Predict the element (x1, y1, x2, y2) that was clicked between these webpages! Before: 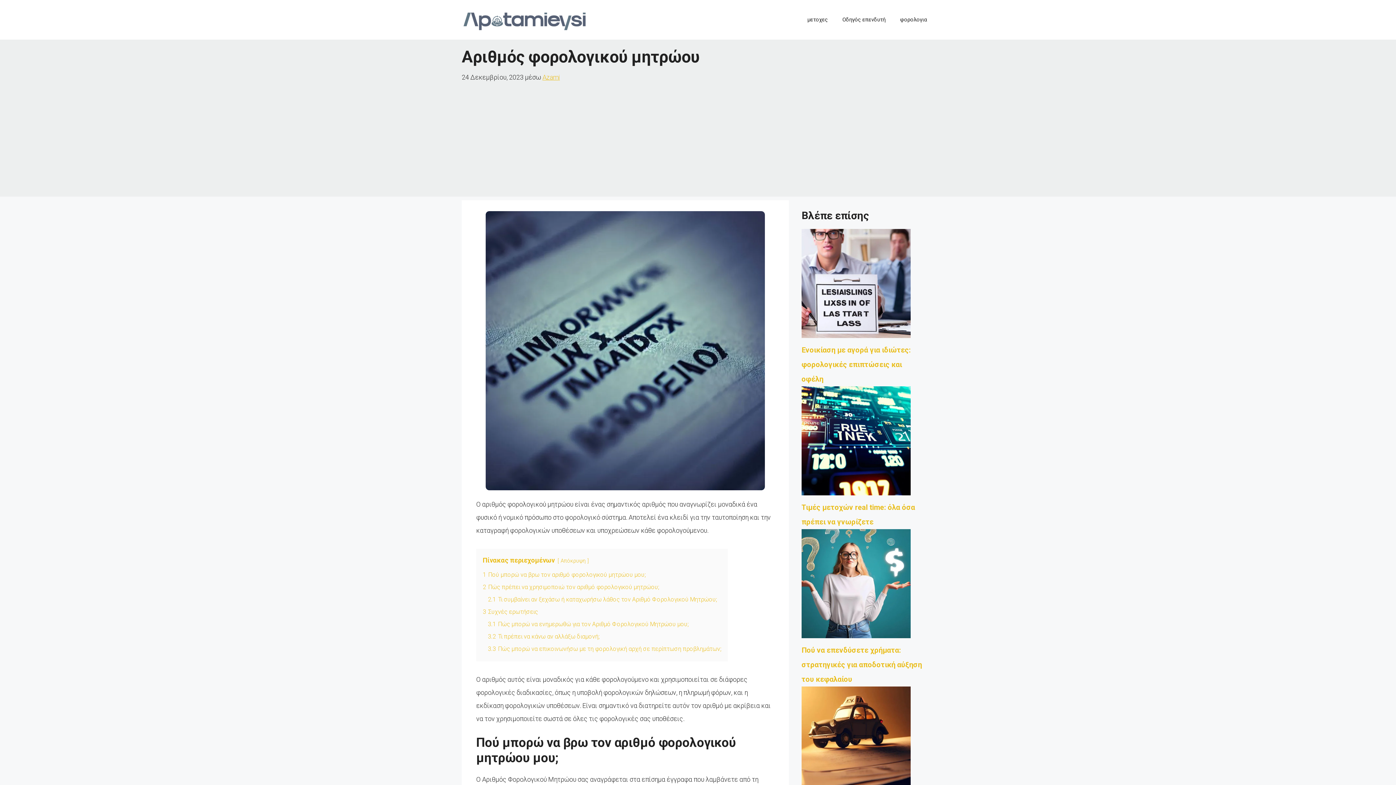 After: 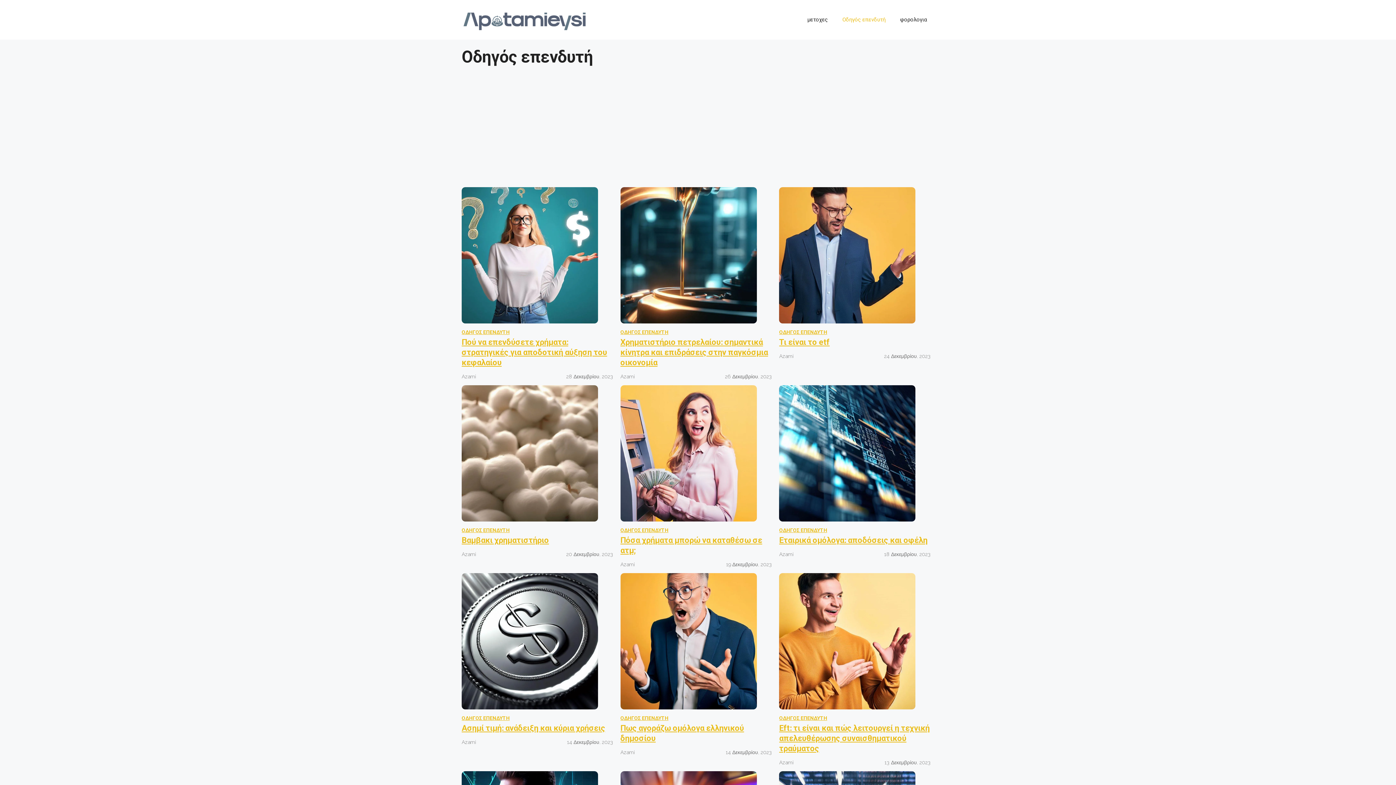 Action: bbox: (835, 8, 893, 30) label: Οδηγός επενδυτή